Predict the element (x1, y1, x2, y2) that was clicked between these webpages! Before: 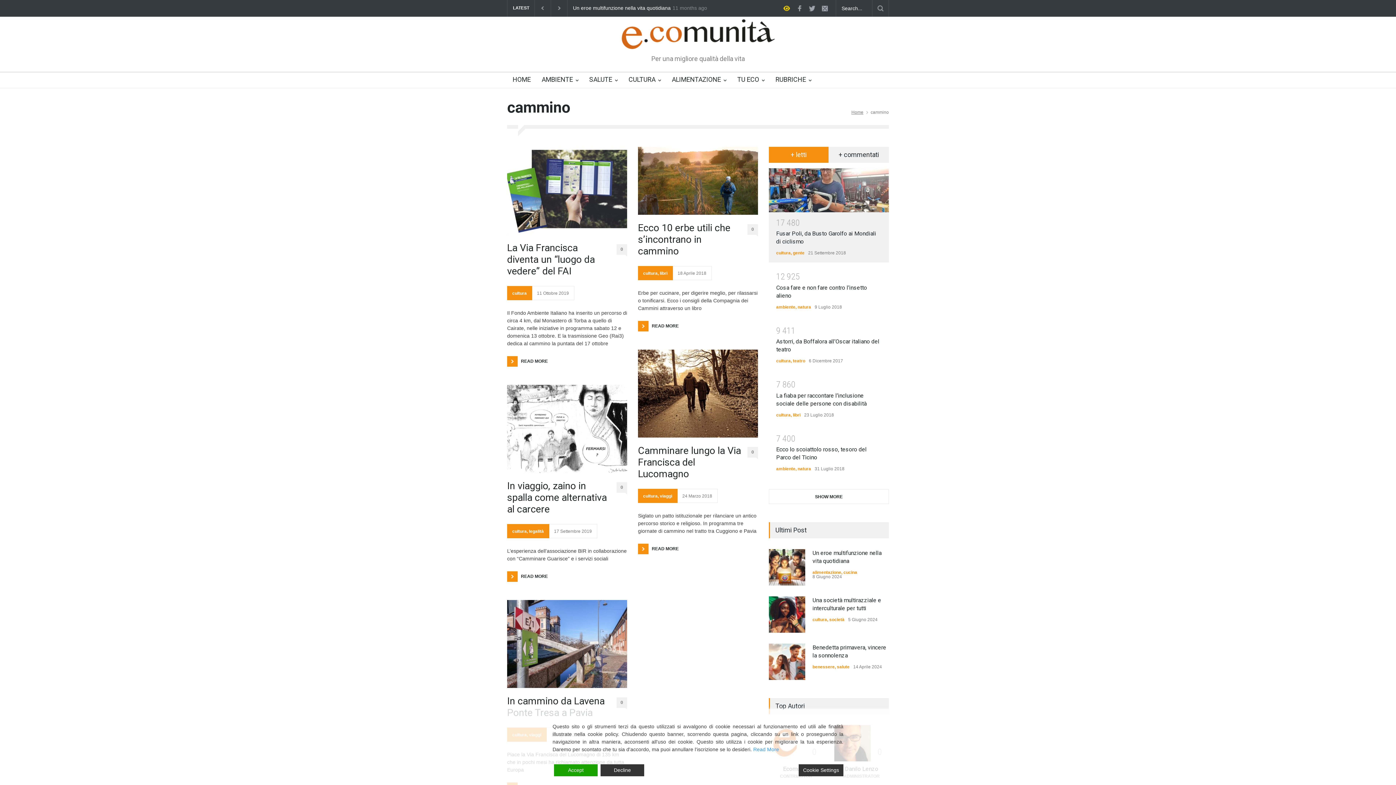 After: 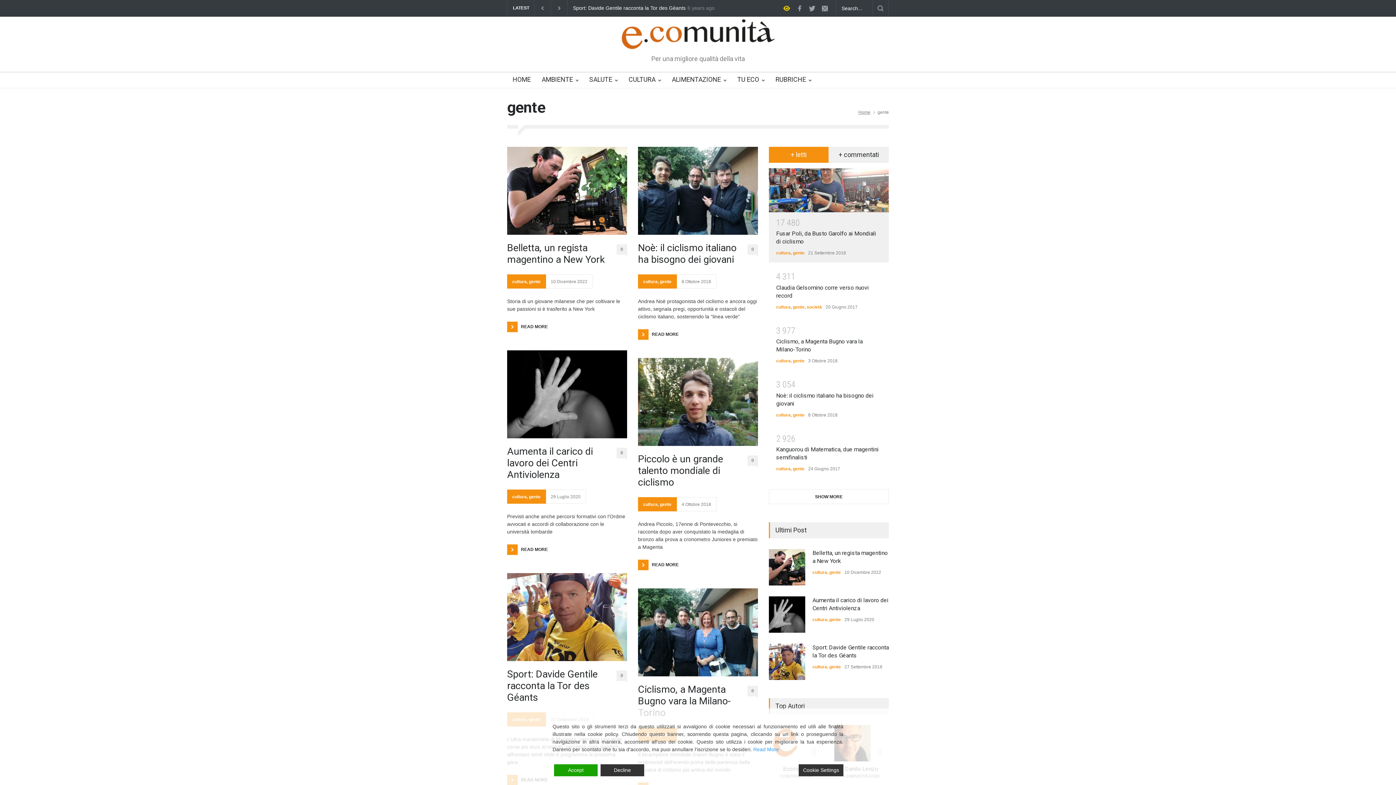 Action: label: gente bbox: (793, 250, 804, 255)